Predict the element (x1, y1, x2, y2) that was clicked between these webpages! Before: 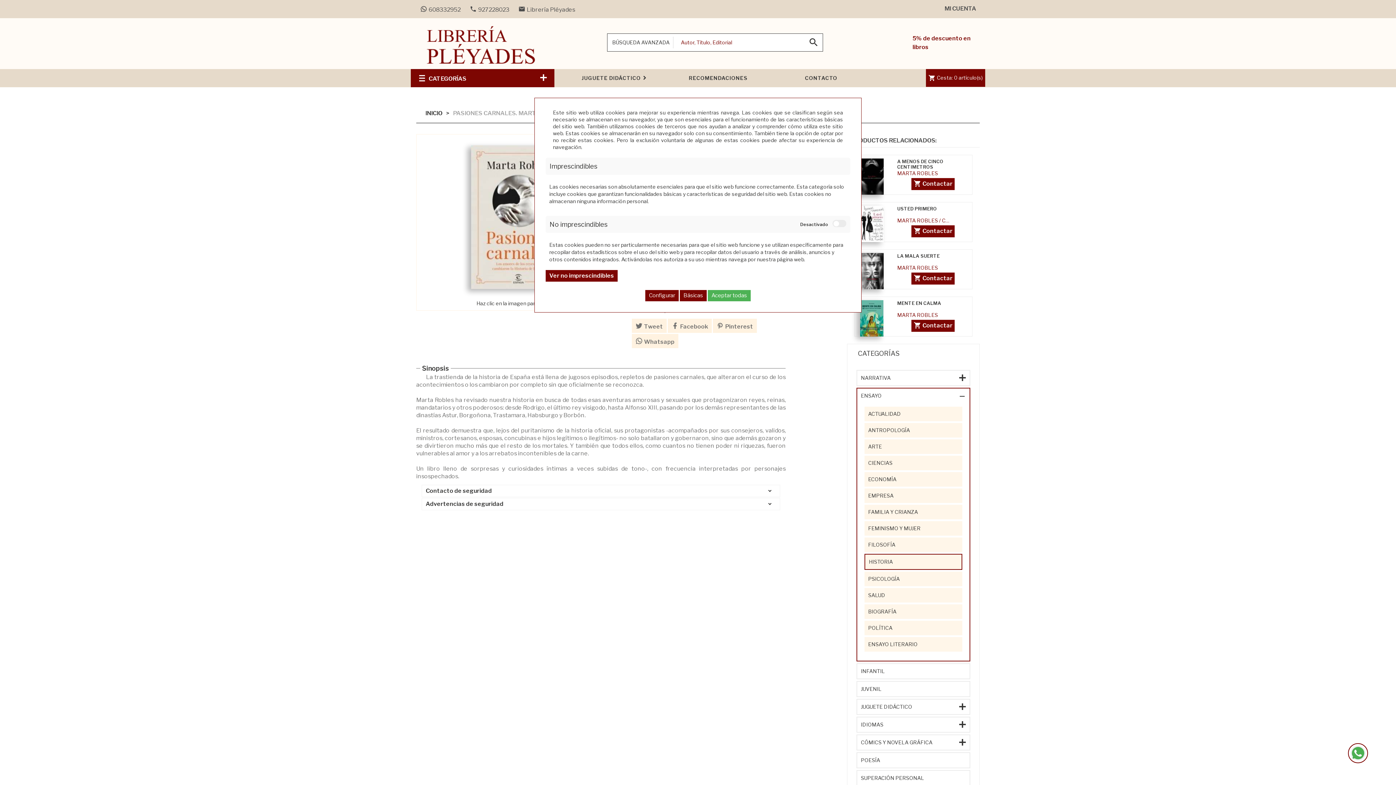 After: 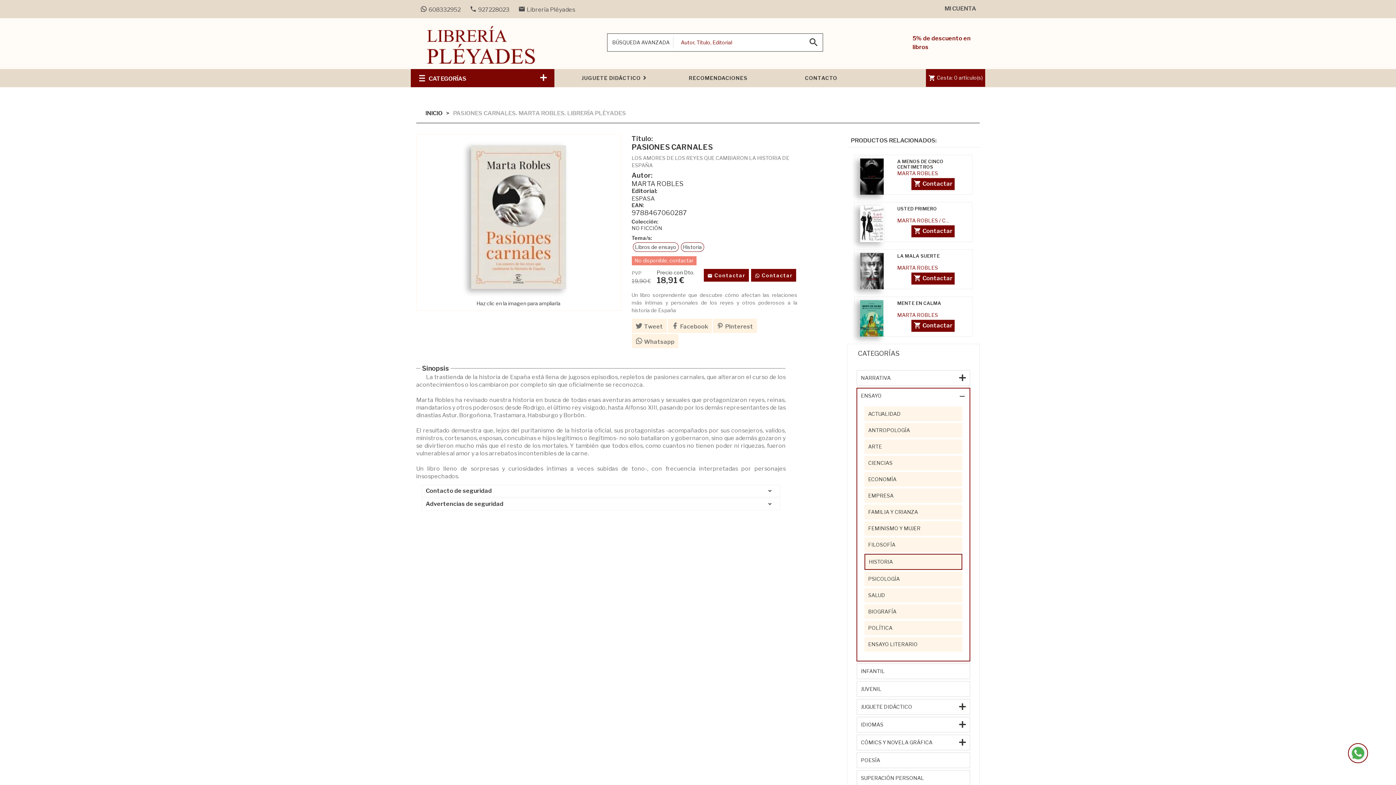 Action: label: Básicas bbox: (680, 290, 706, 301)